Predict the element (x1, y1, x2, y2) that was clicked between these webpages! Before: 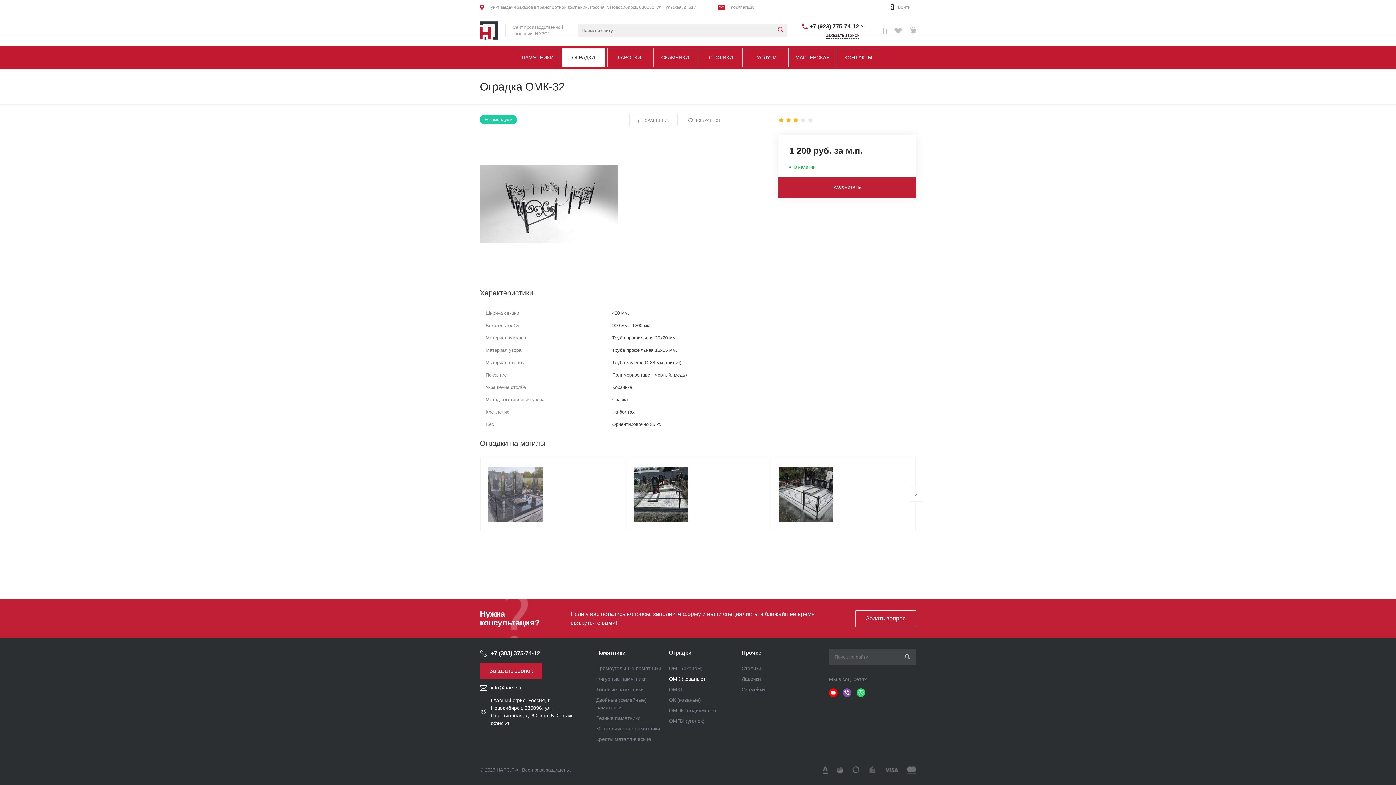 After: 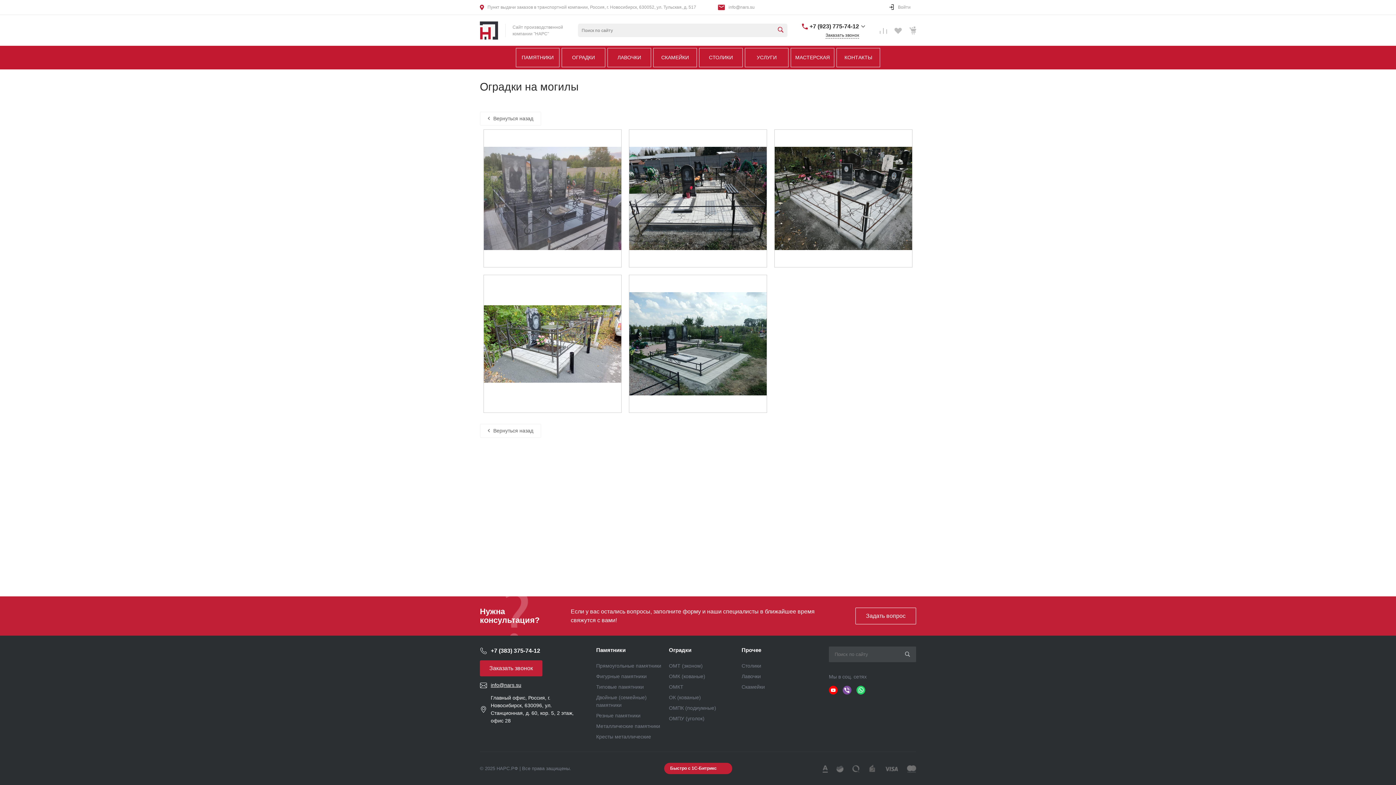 Action: bbox: (633, 466, 688, 522)